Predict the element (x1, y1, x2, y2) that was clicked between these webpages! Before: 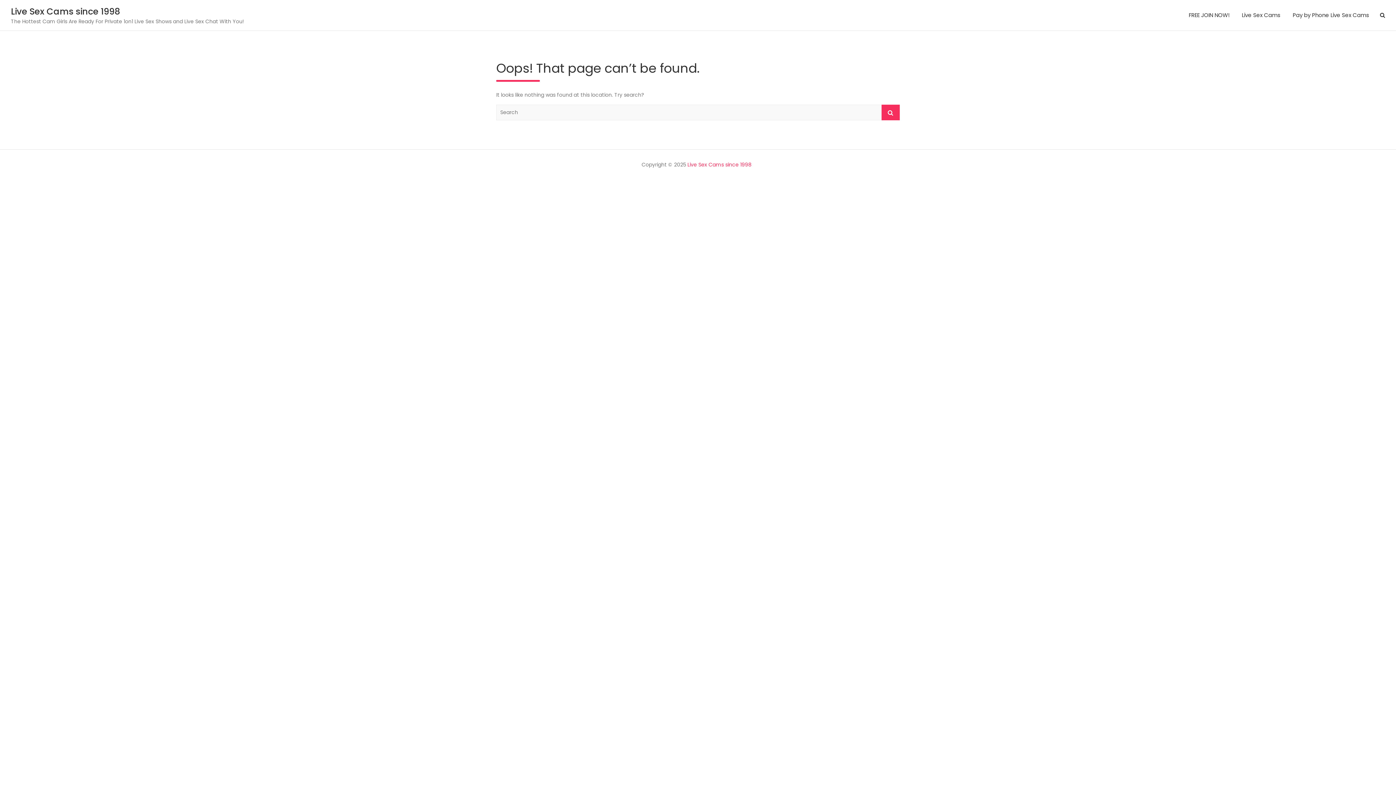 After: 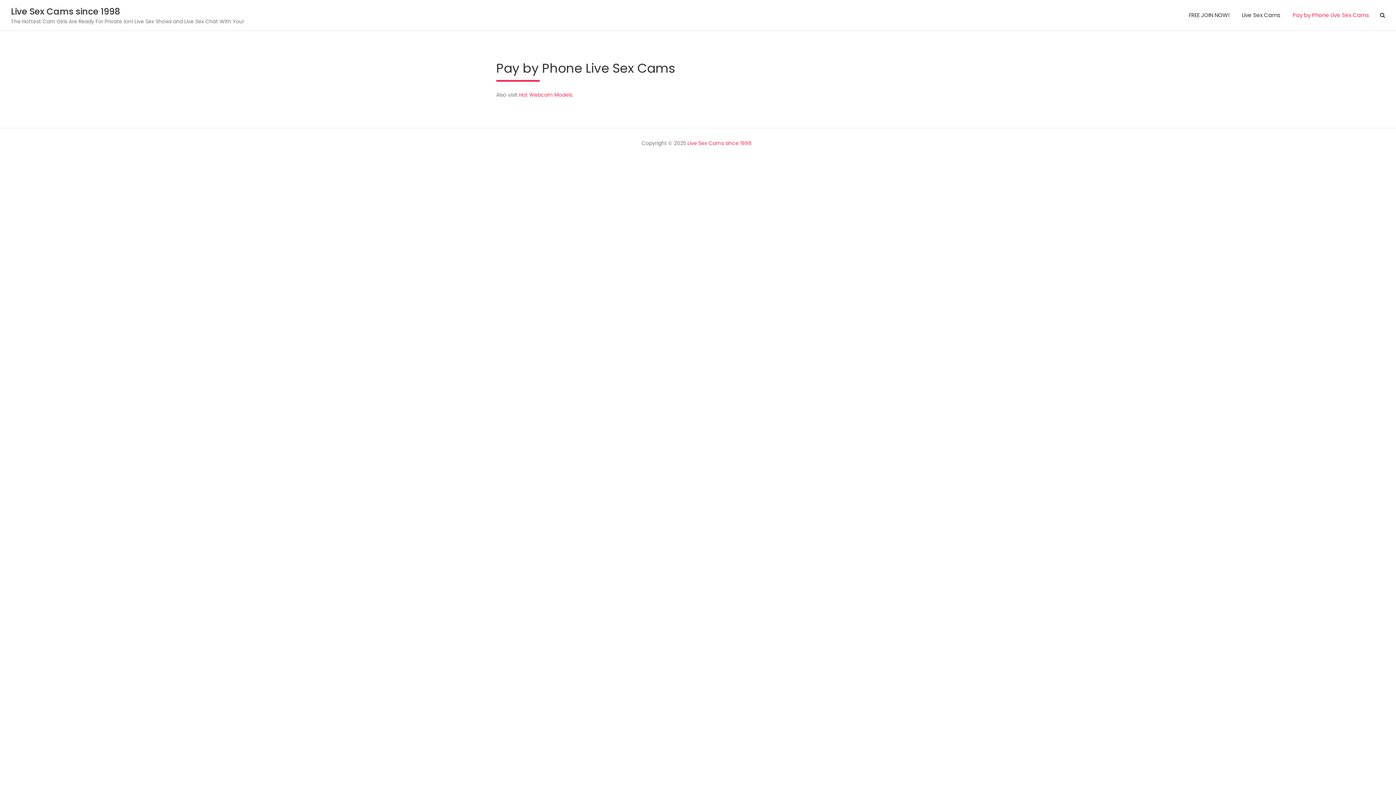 Action: bbox: (1287, 0, 1374, 30) label: Pay by Phone Live Sex Cams